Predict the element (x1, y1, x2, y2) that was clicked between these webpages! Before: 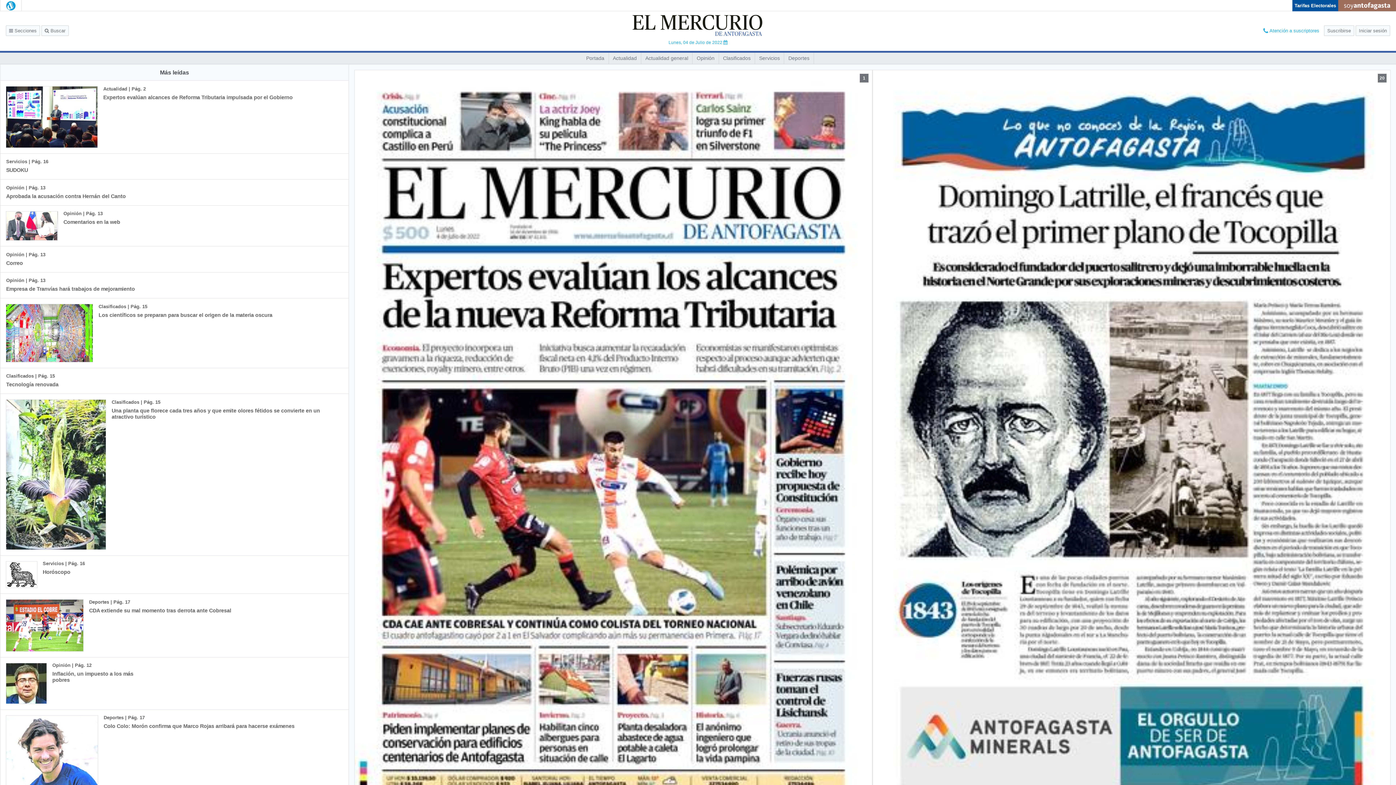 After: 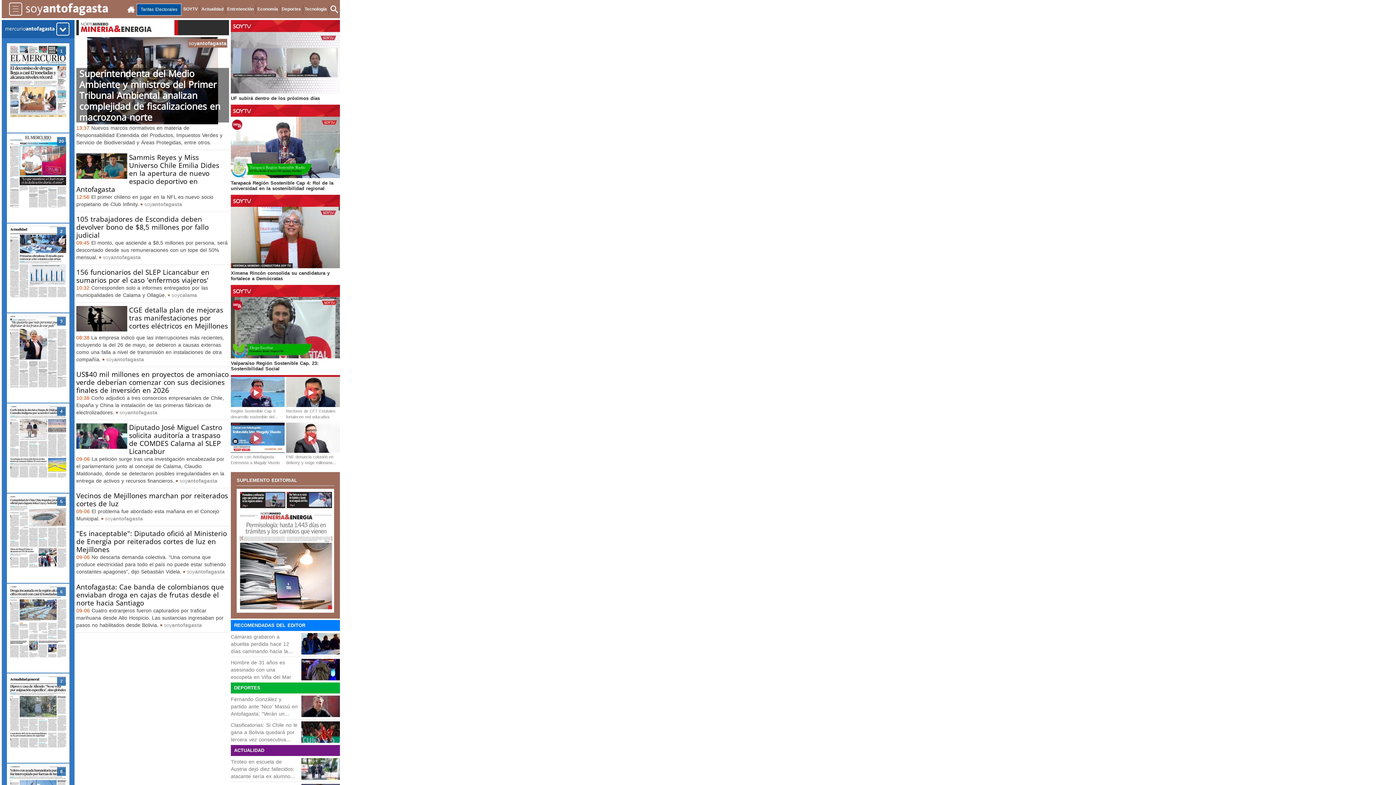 Action: bbox: (1344, 2, 1390, 8)